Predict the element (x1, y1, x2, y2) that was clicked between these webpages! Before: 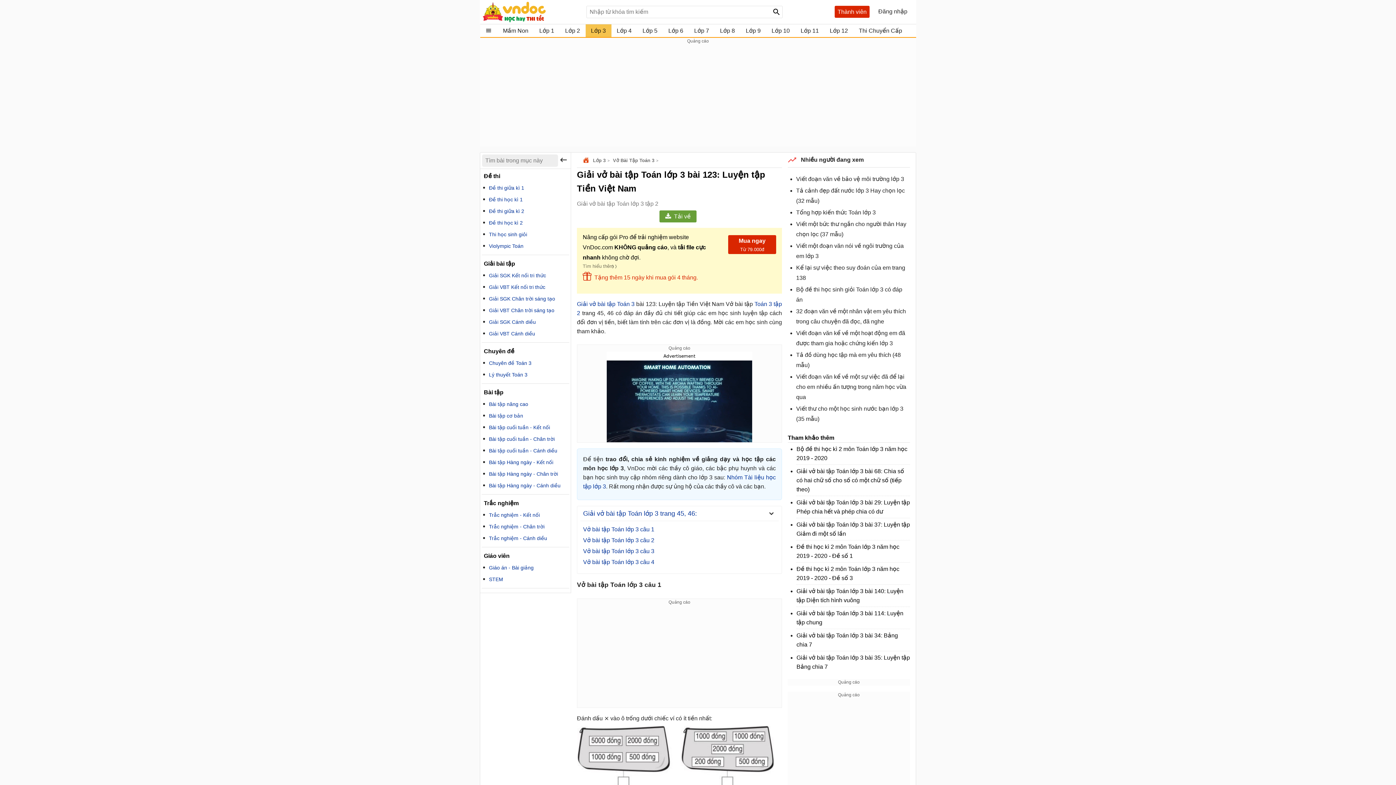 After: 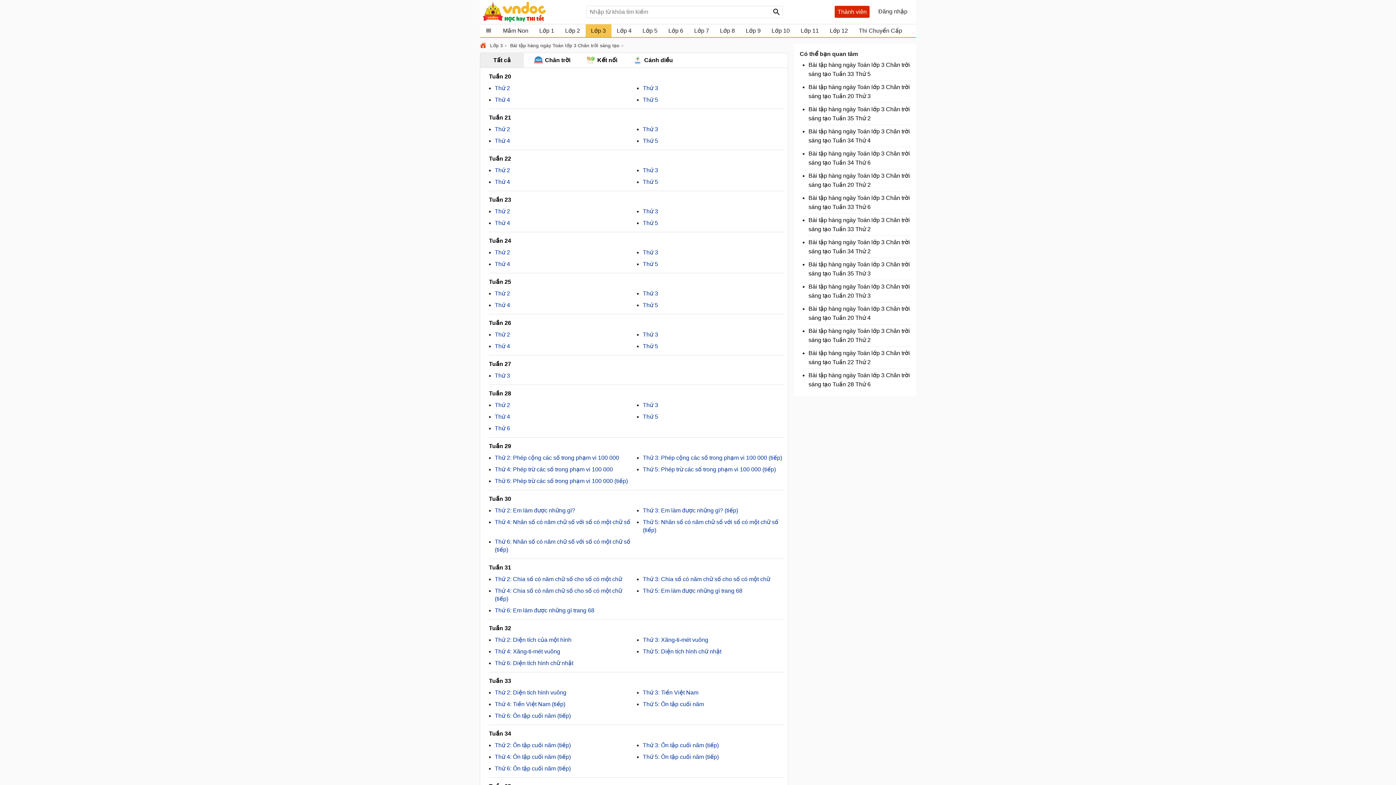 Action: label: Bài tập Hàng ngày - Chân trời bbox: (489, 468, 569, 480)